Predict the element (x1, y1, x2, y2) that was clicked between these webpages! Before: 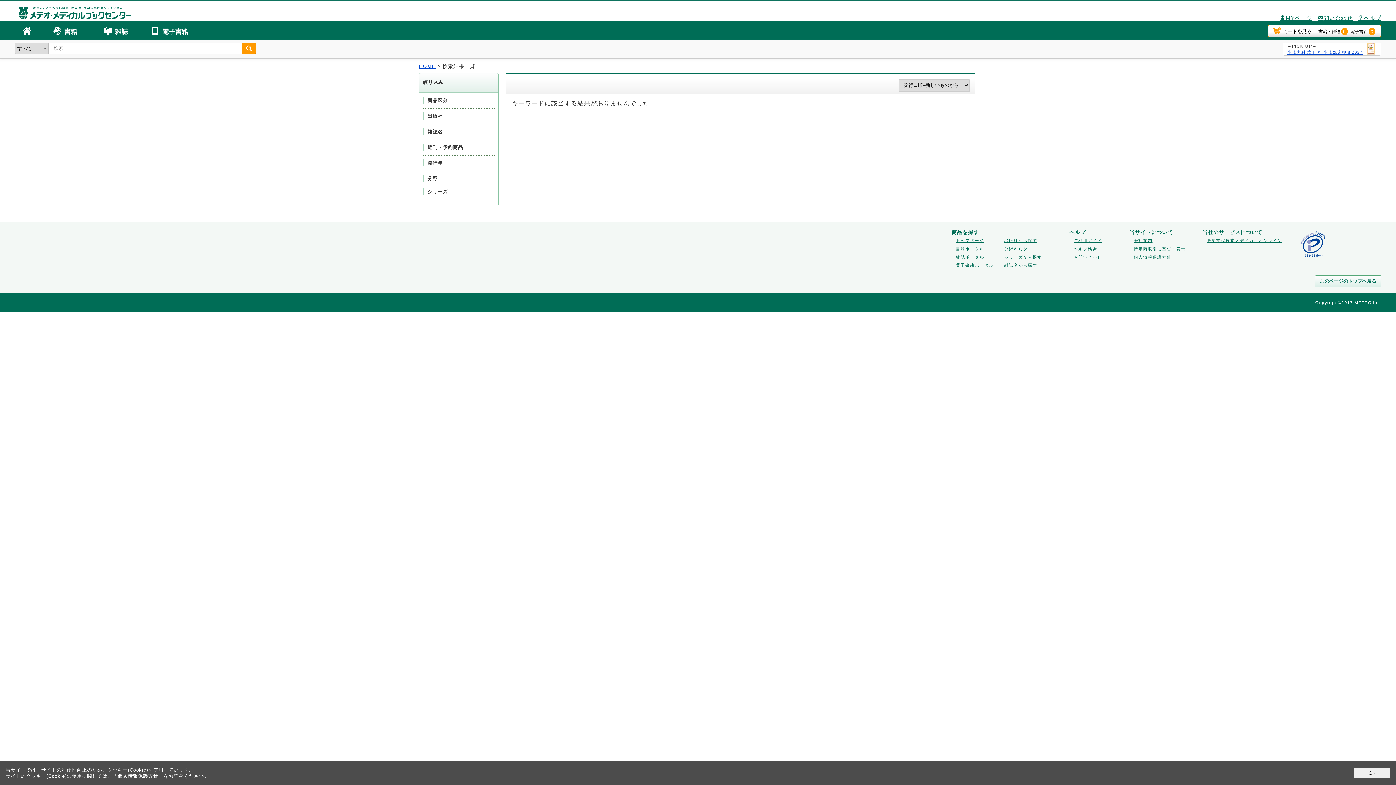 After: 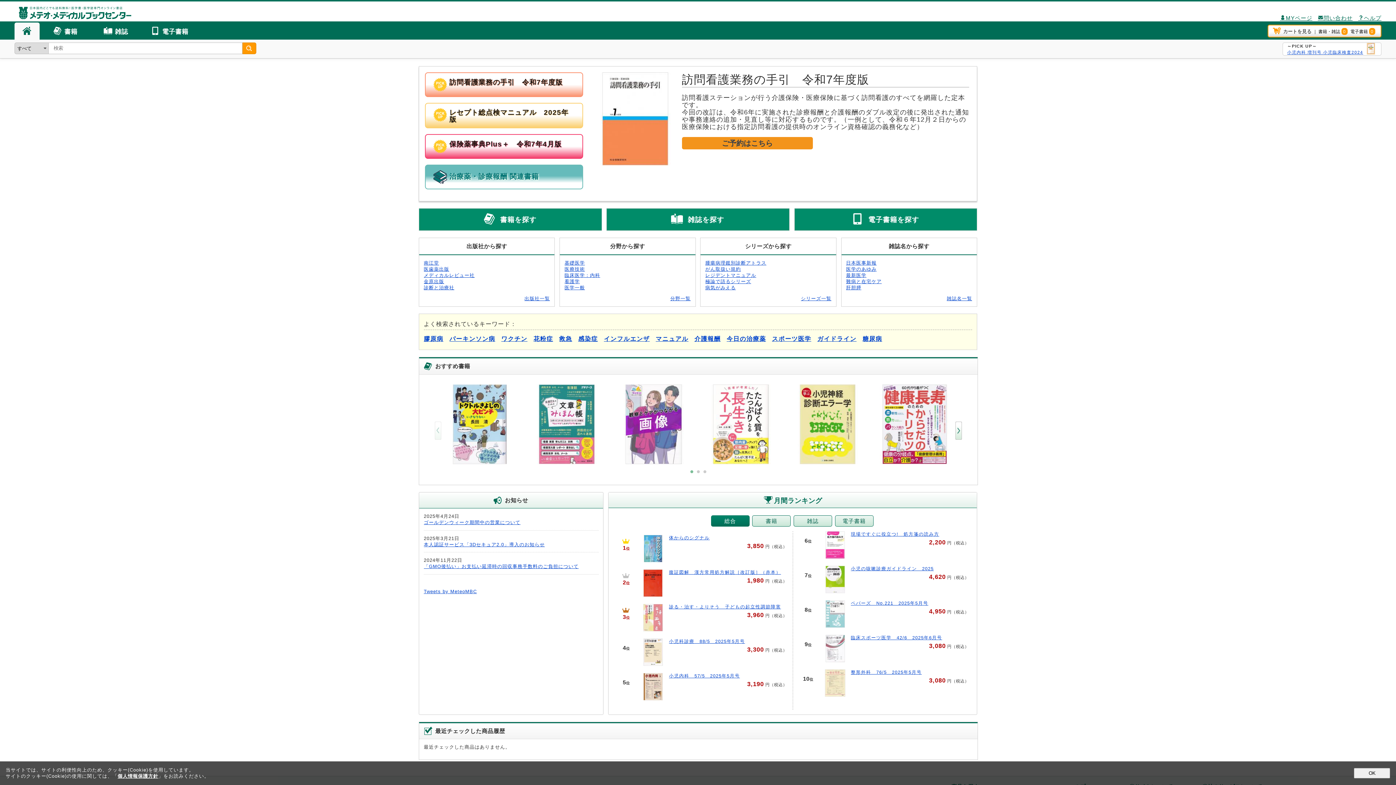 Action: label: トップページ bbox: (956, 238, 984, 243)